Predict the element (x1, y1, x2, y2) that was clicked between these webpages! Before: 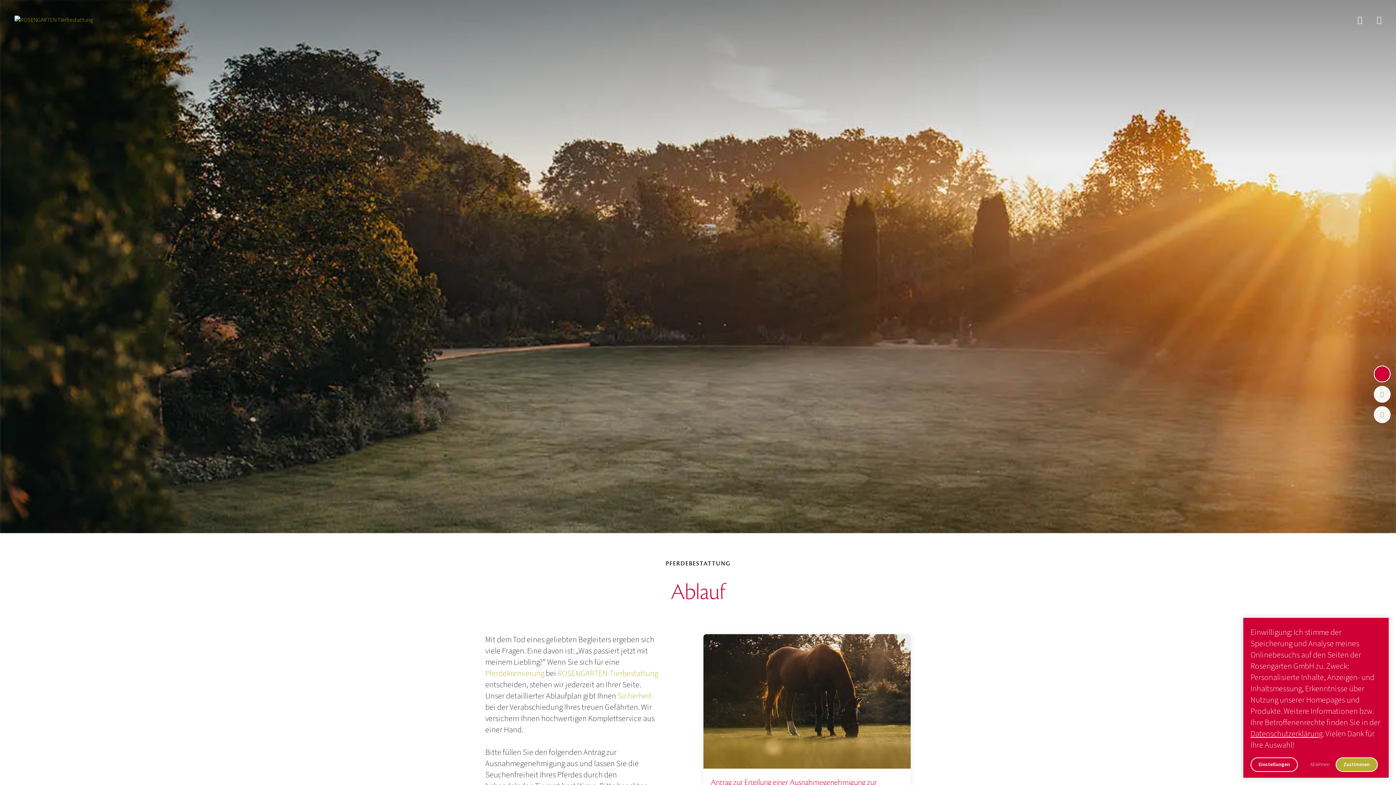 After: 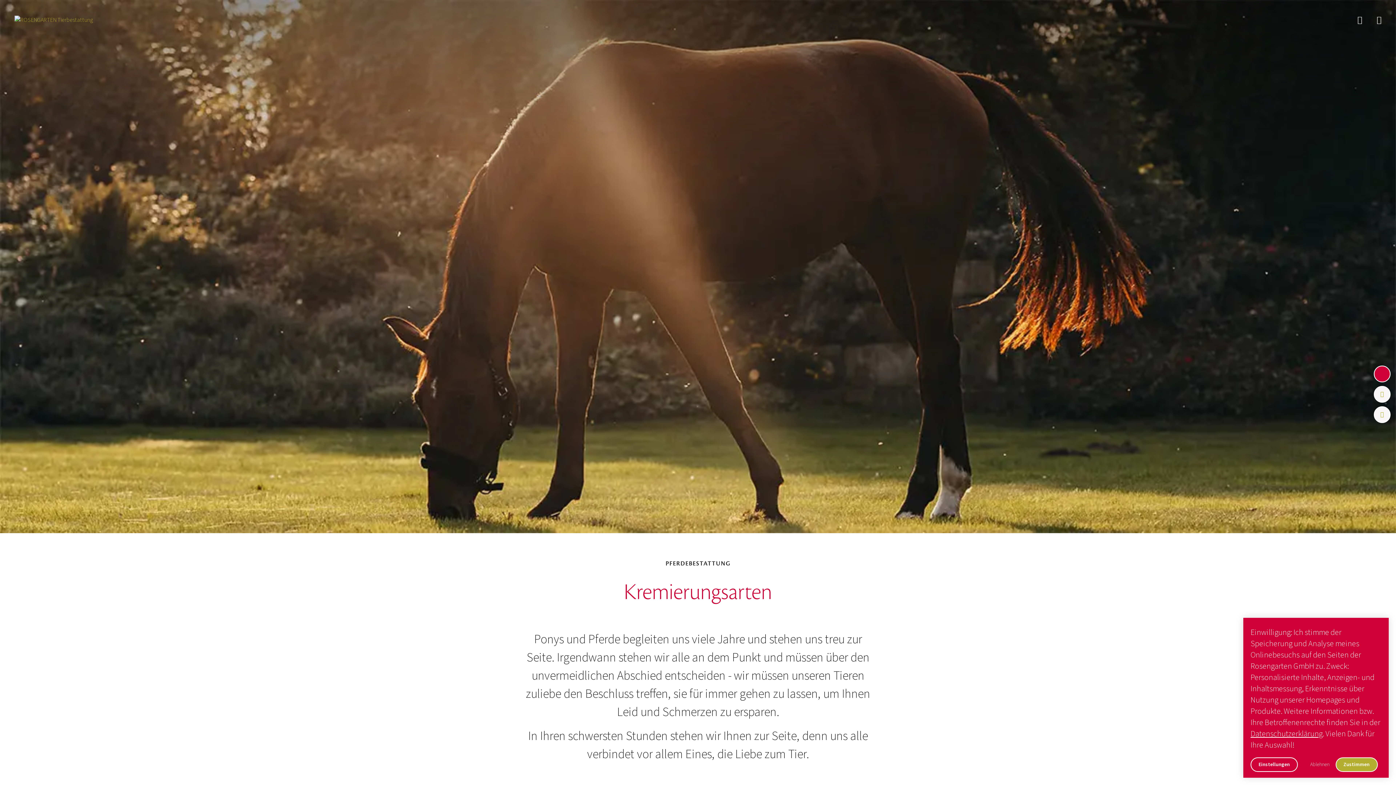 Action: label: Pferdekremierung bbox: (485, 667, 544, 679)